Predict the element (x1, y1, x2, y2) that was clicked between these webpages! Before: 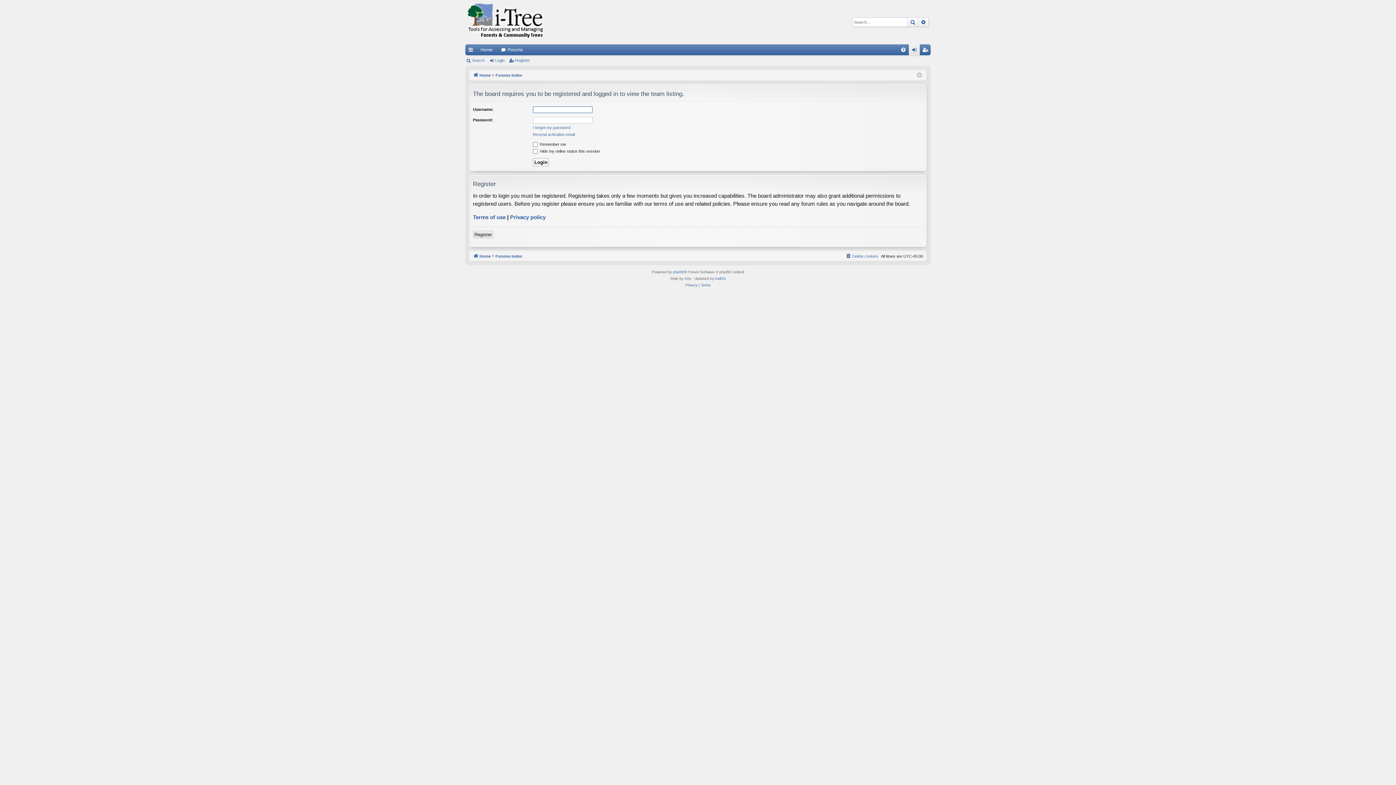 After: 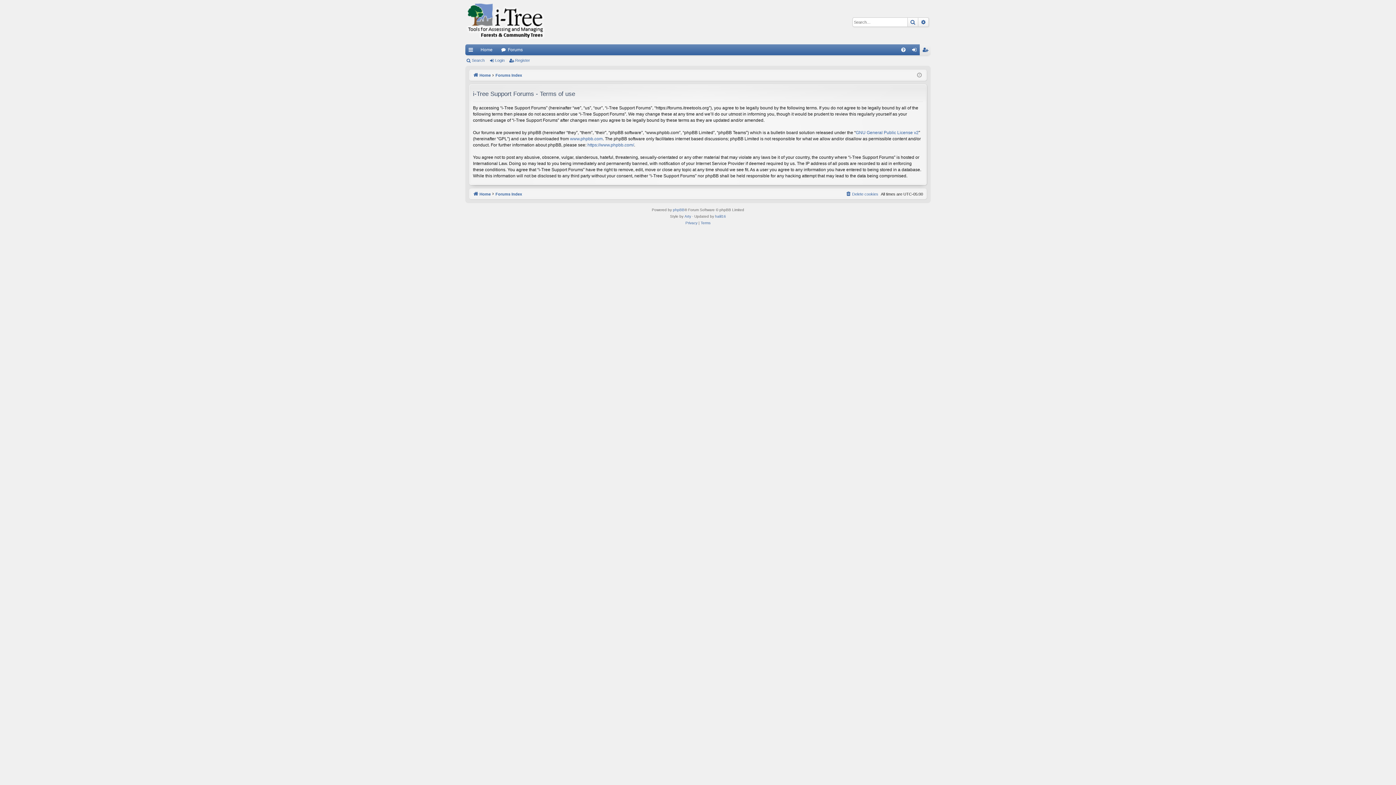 Action: bbox: (700, 282, 710, 288) label: Terms